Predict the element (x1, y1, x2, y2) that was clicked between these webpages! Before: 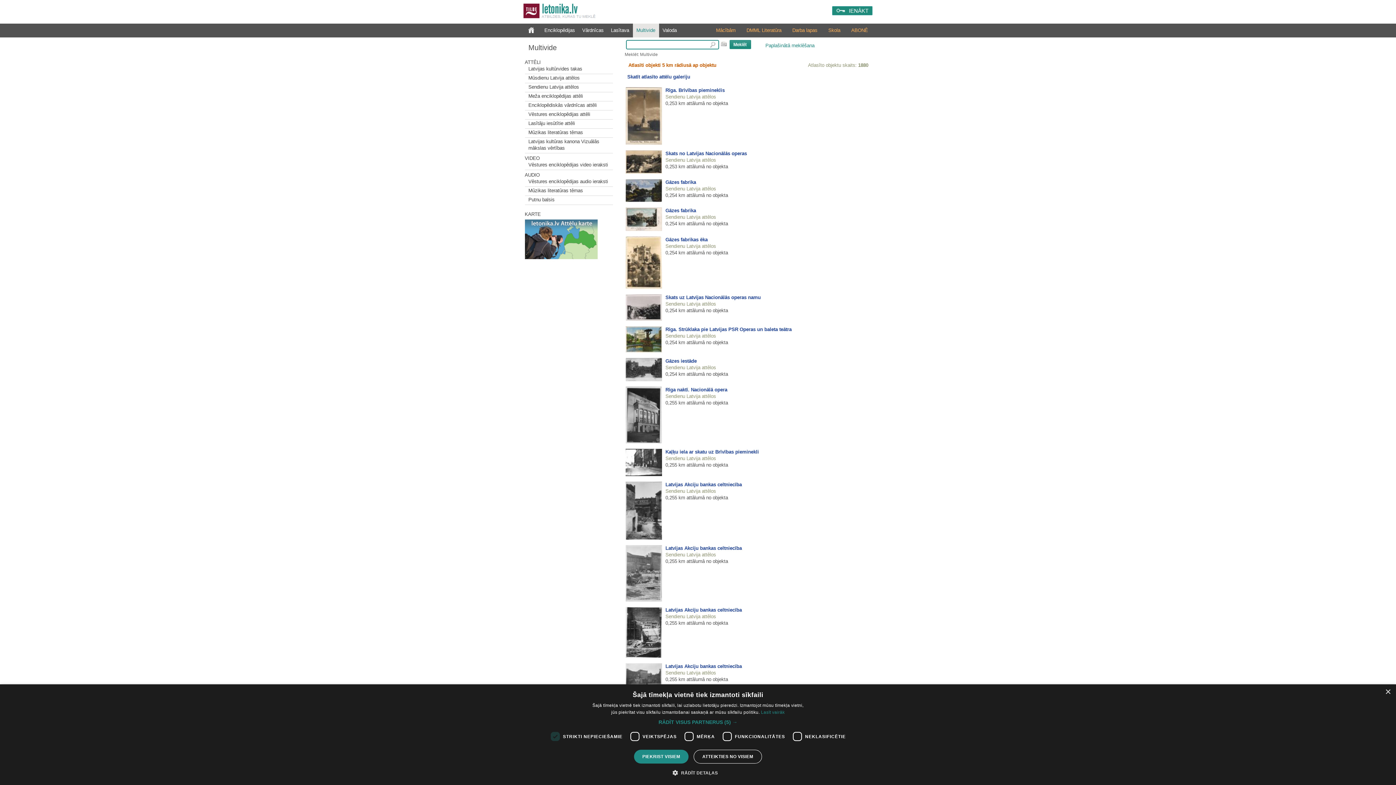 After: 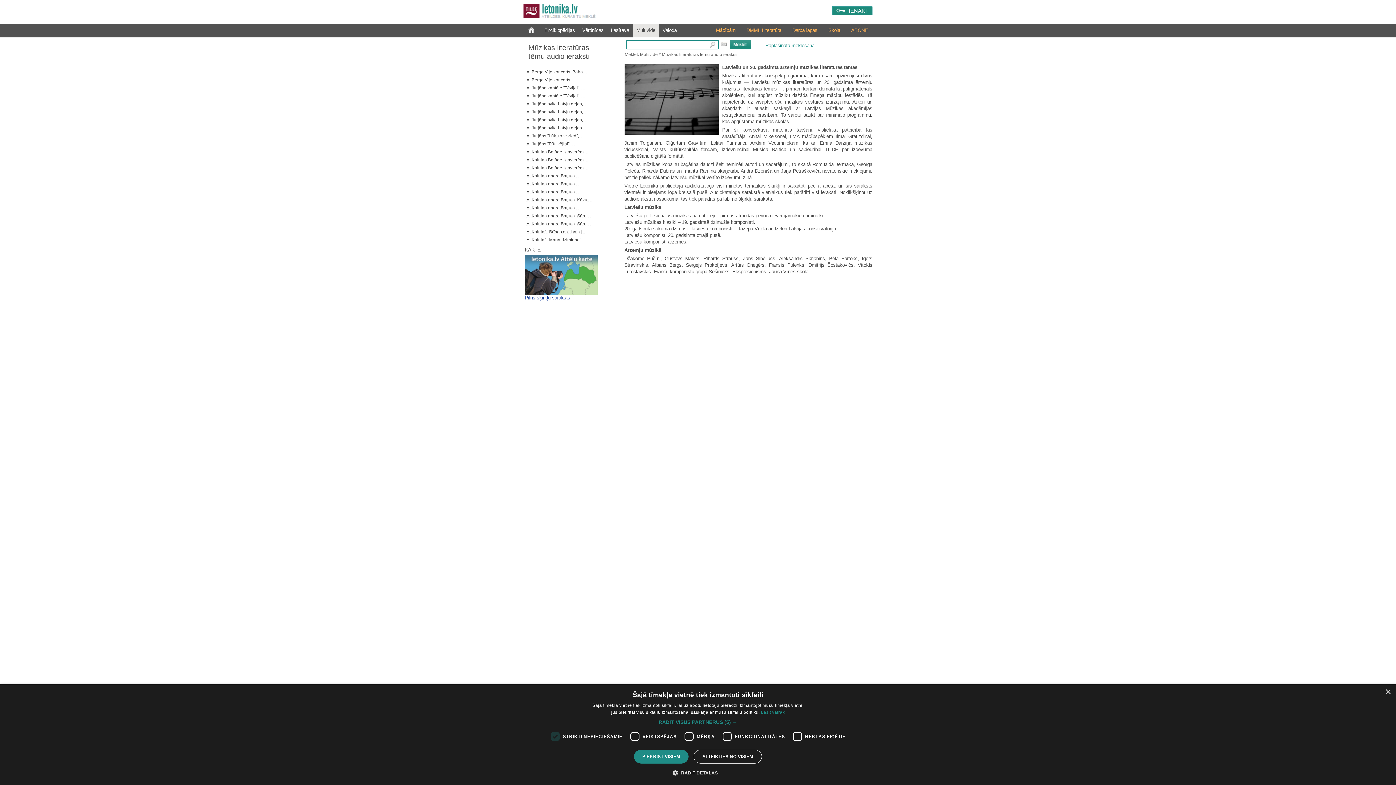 Action: label: Mūzikas literatūras tēmas bbox: (528, 186, 583, 194)